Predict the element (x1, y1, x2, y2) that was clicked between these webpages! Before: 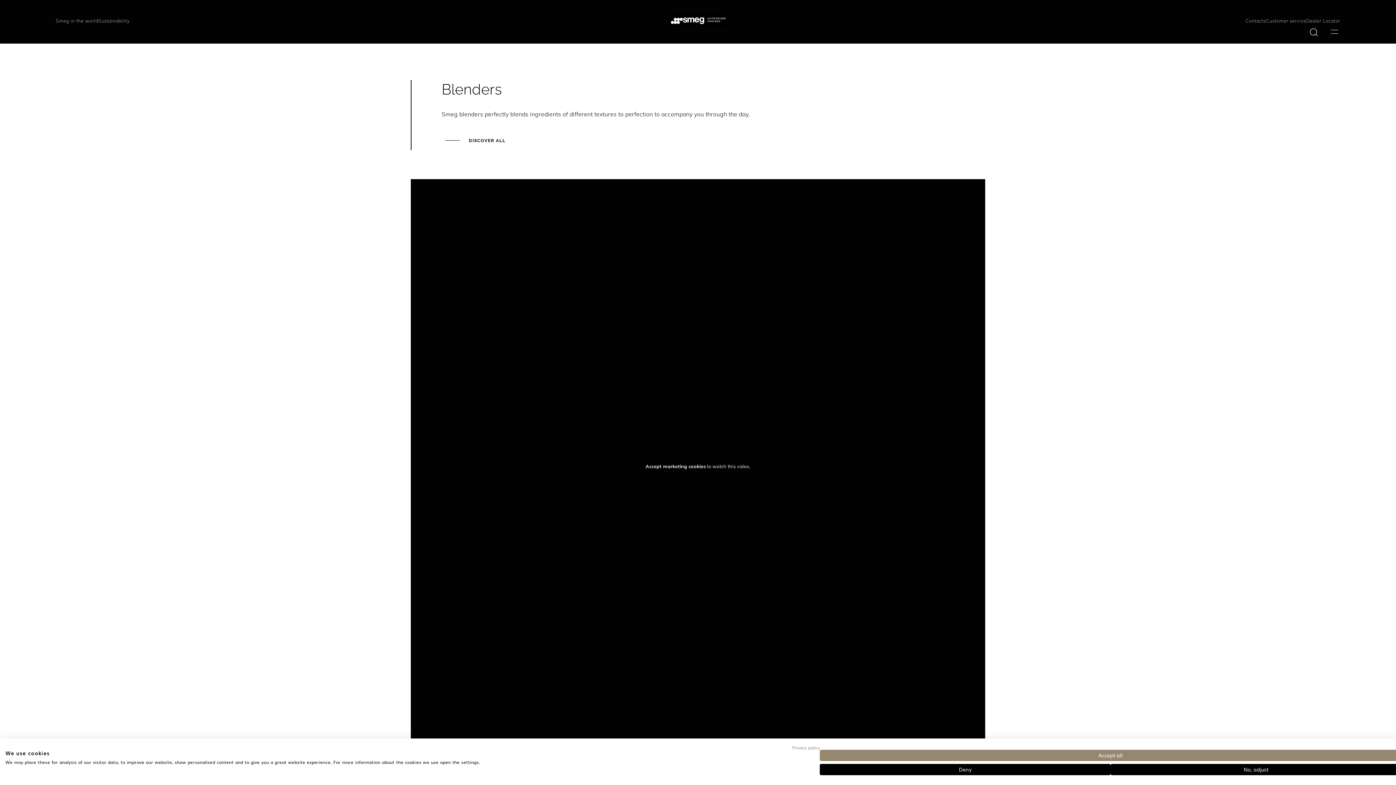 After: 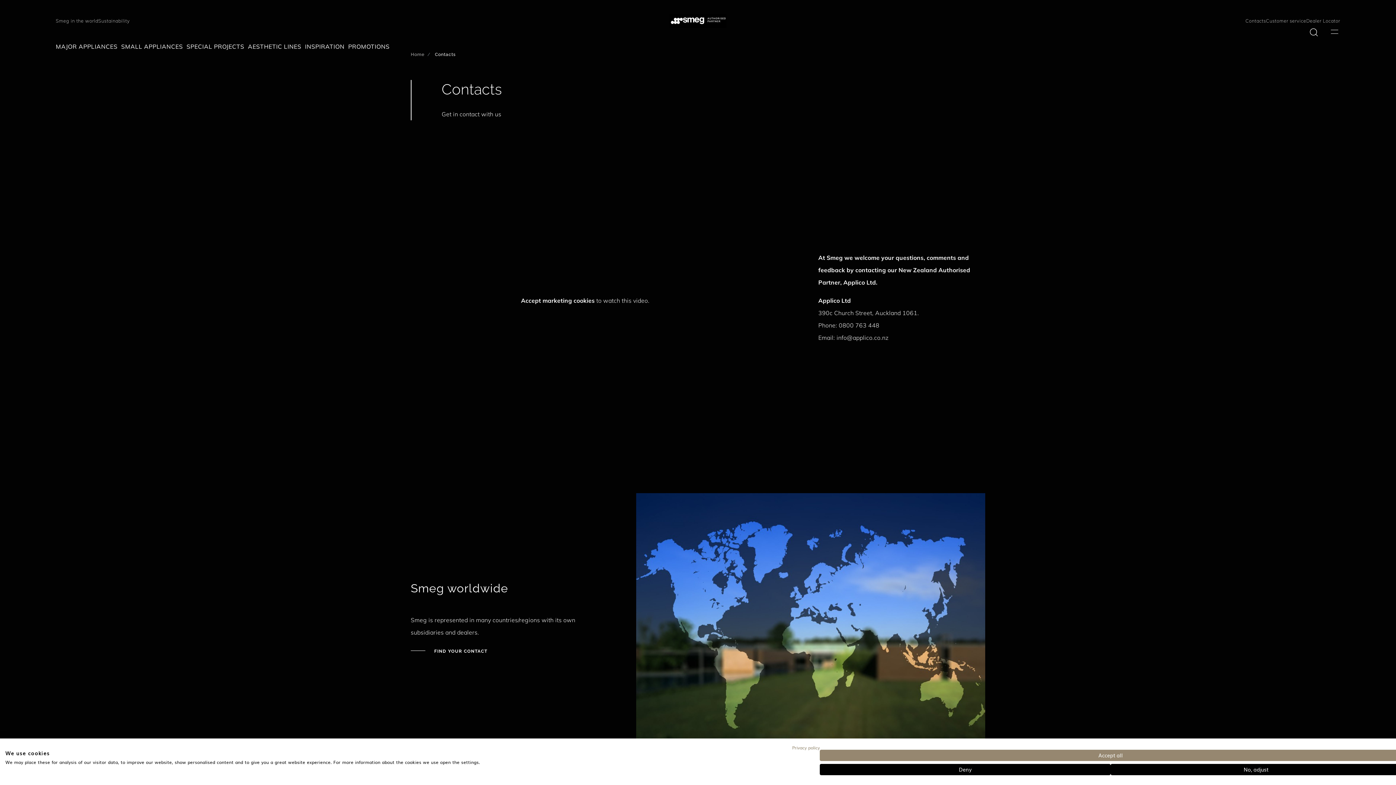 Action: bbox: (1245, 16, 1266, 25) label: Contacts